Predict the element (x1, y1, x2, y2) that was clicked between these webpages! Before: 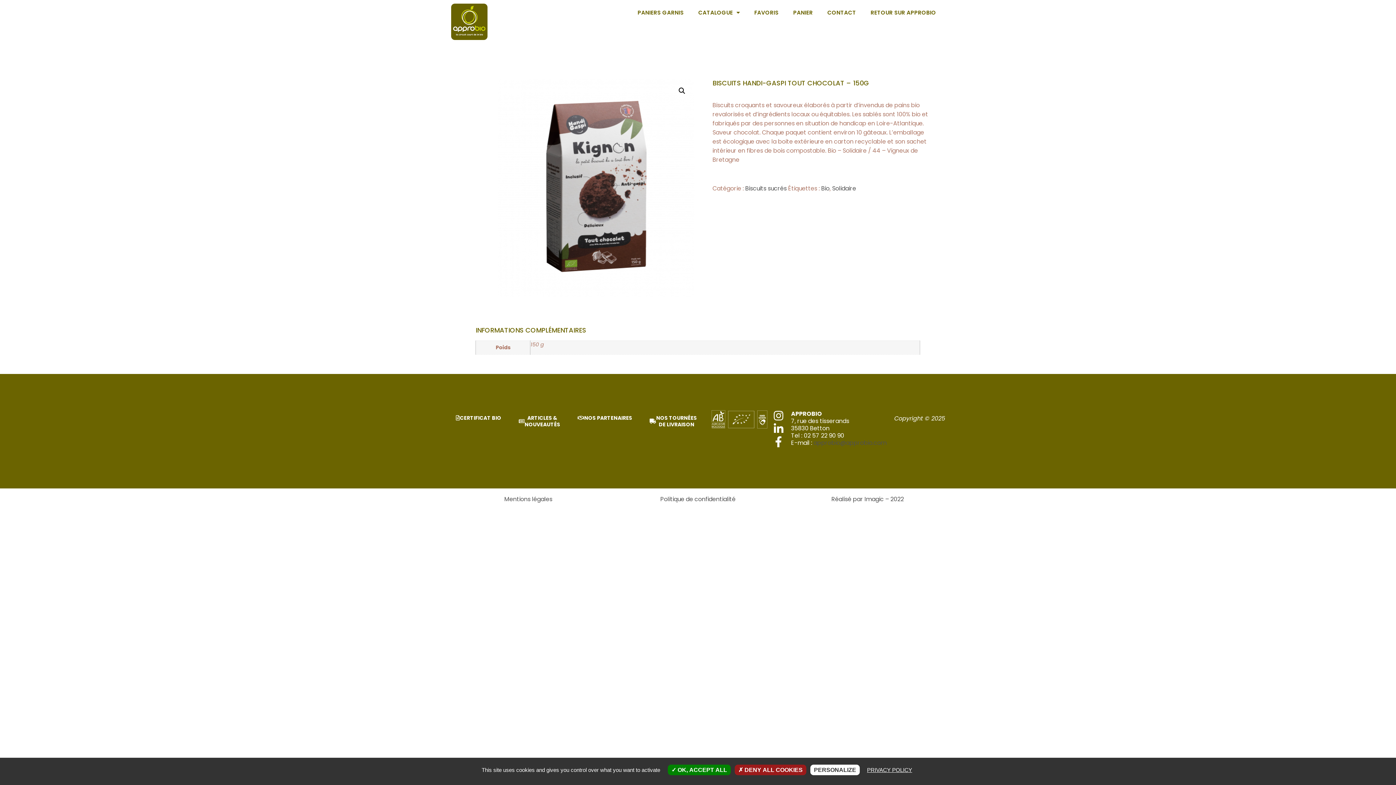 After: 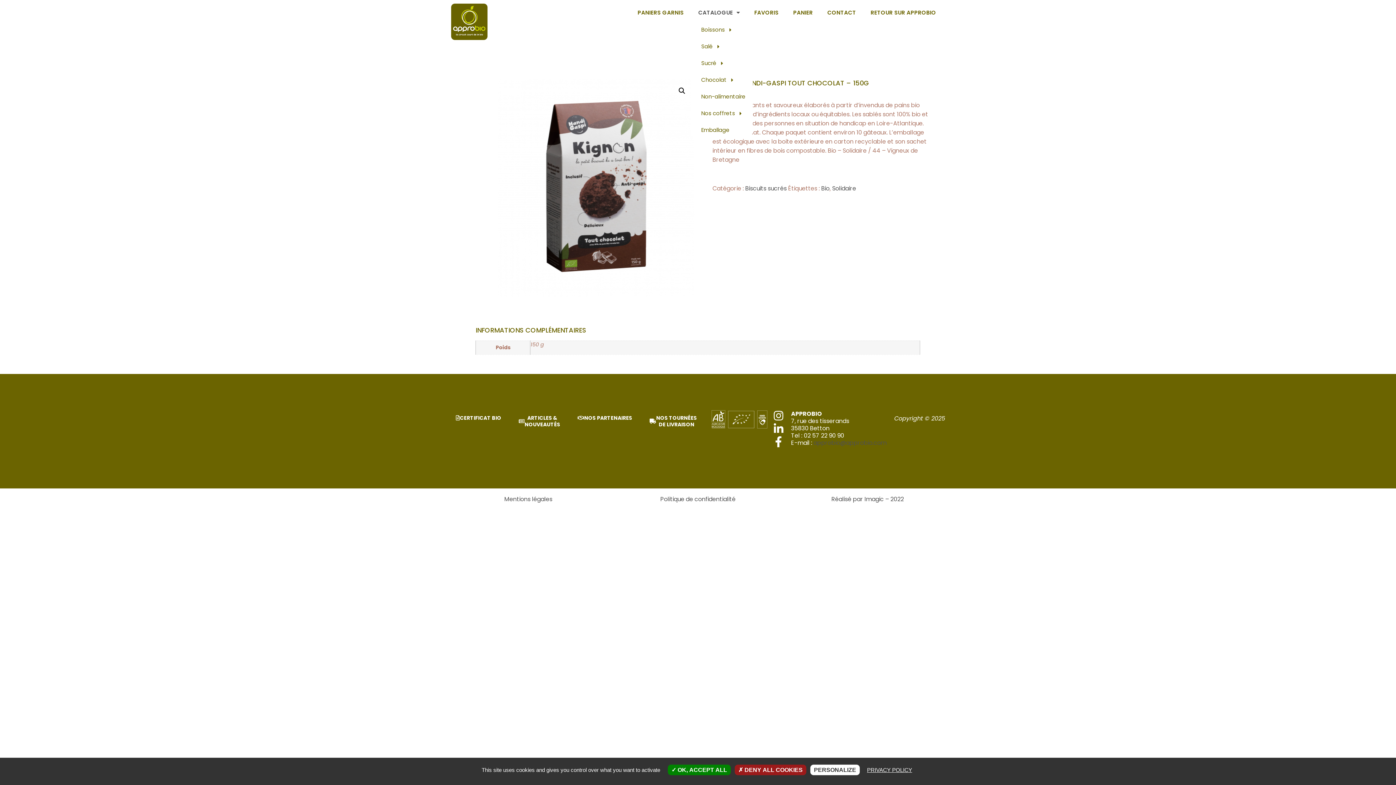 Action: label: CATALOGUE bbox: (691, 3, 747, 21)